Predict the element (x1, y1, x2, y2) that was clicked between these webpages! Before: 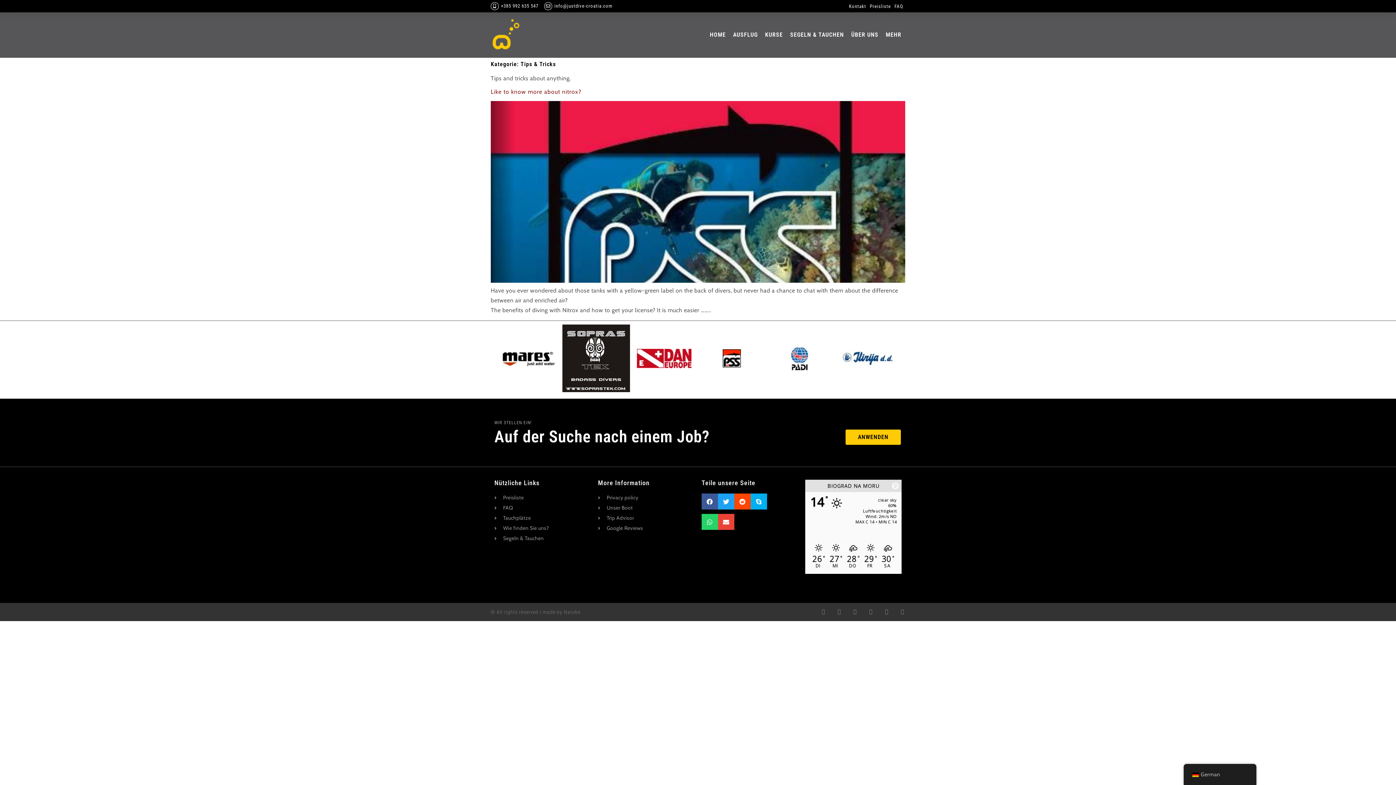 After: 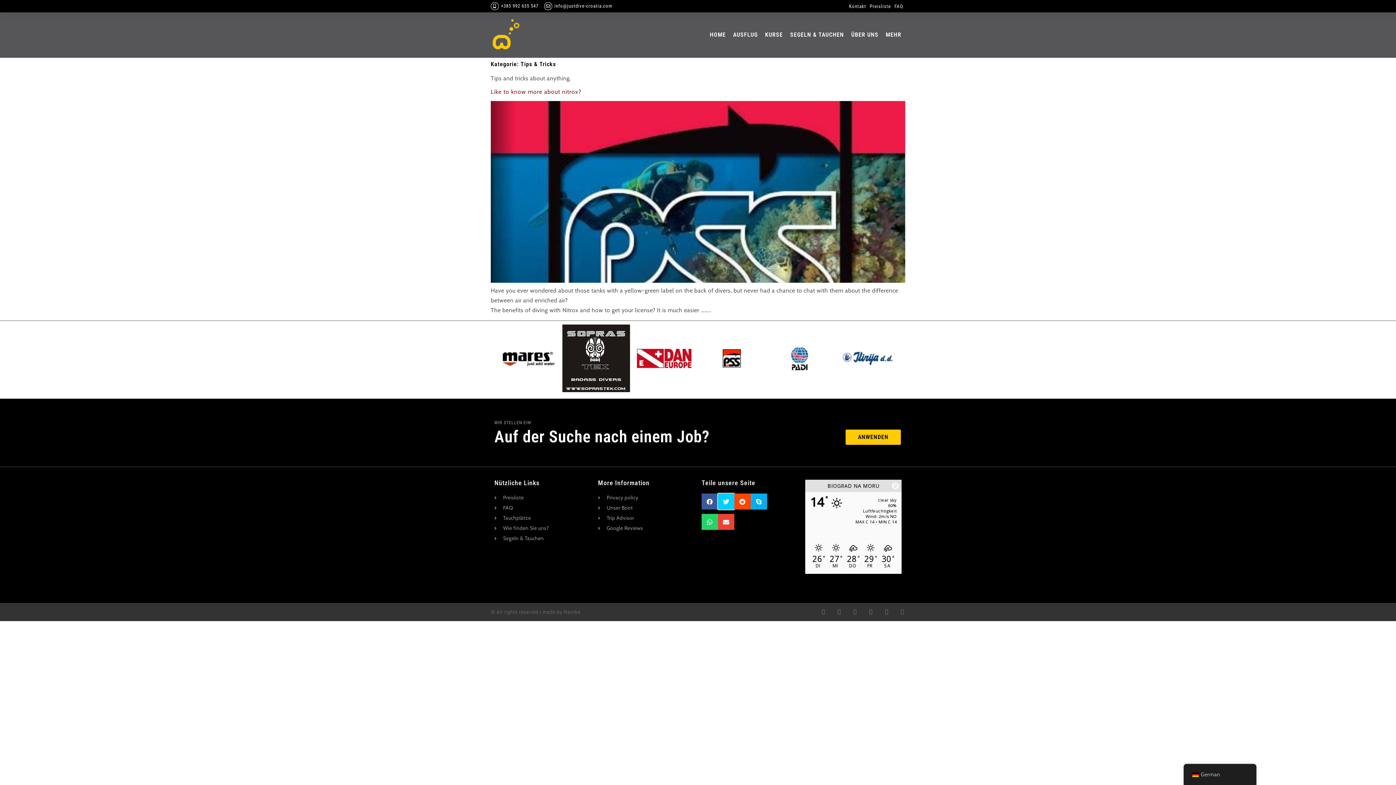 Action: bbox: (718, 493, 734, 509) label: Share on twitter